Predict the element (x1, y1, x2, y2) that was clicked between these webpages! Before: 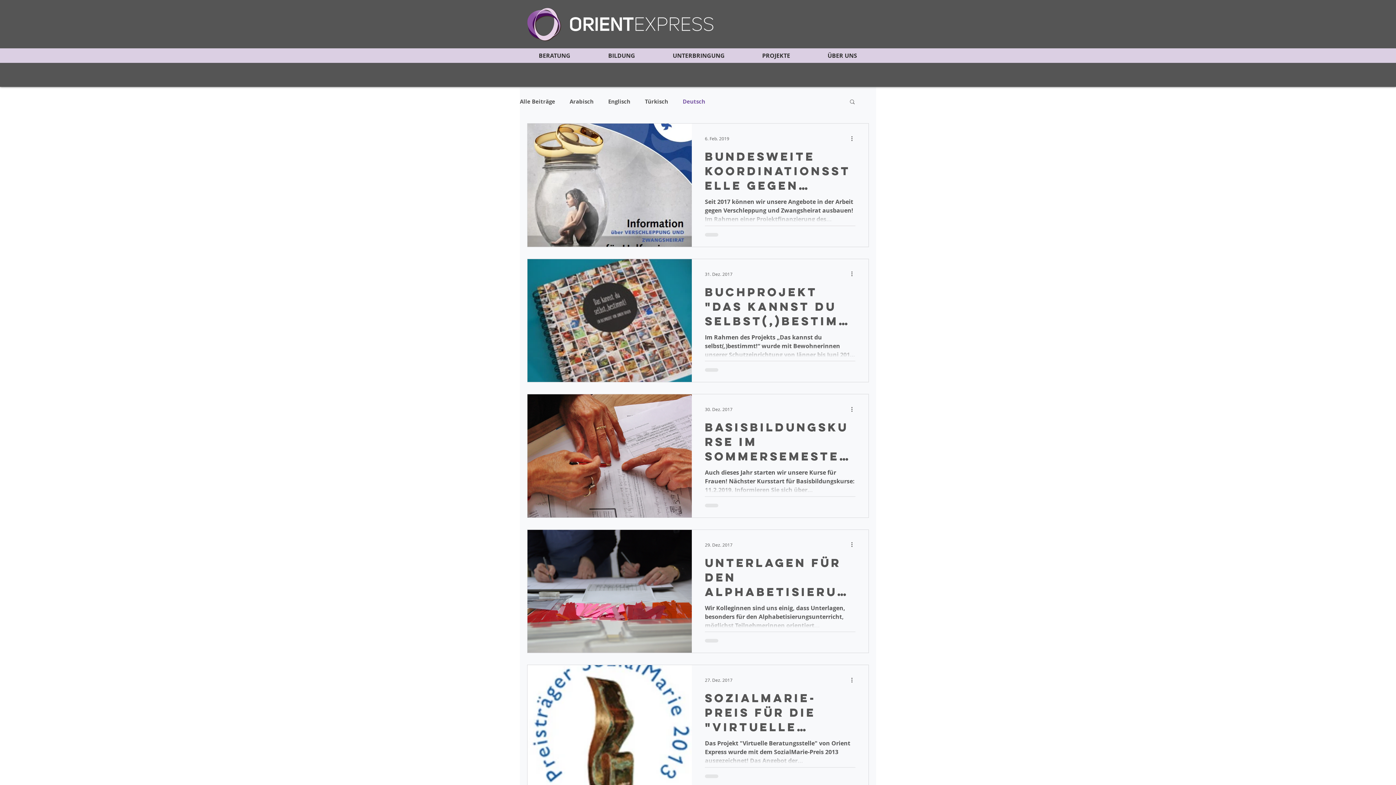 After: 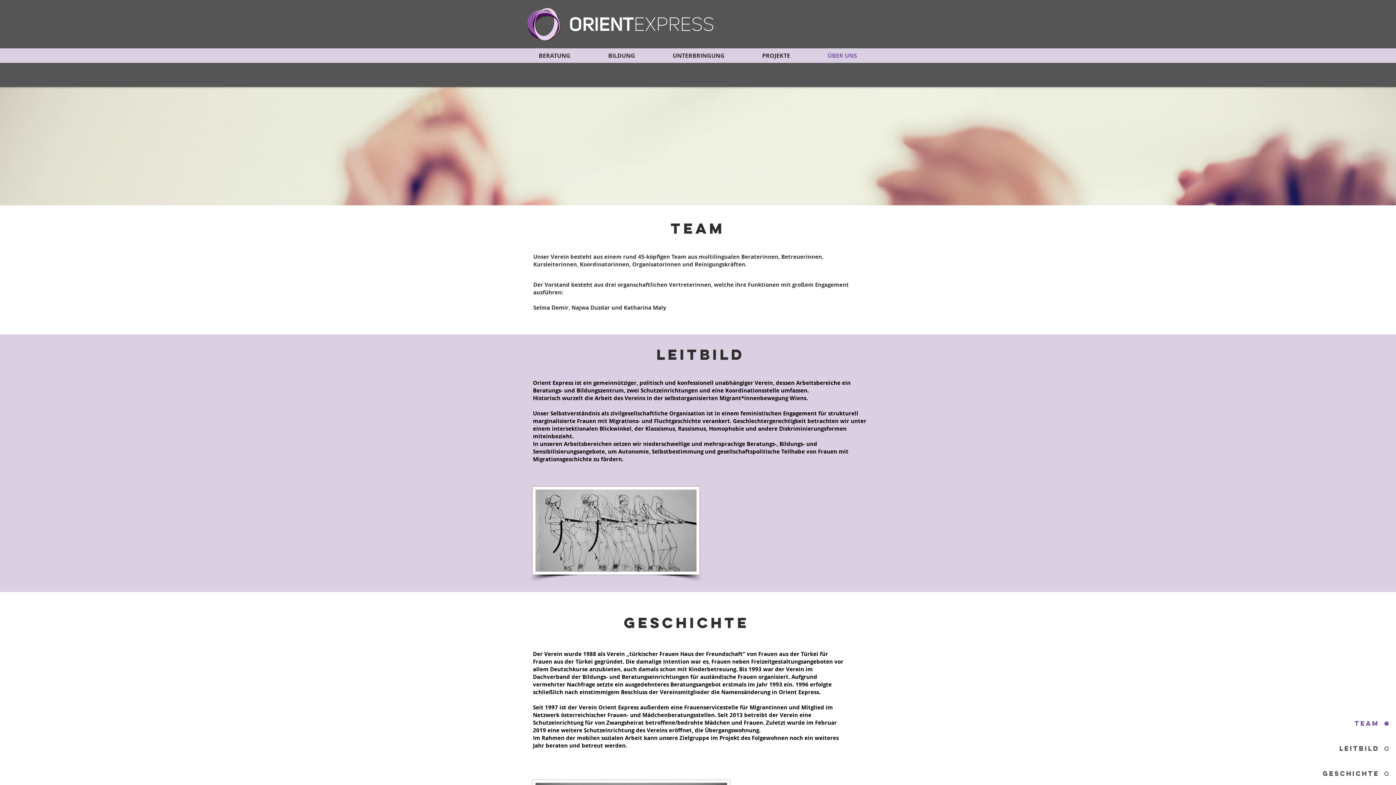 Action: label: ÜBER UNS bbox: (809, 48, 876, 62)